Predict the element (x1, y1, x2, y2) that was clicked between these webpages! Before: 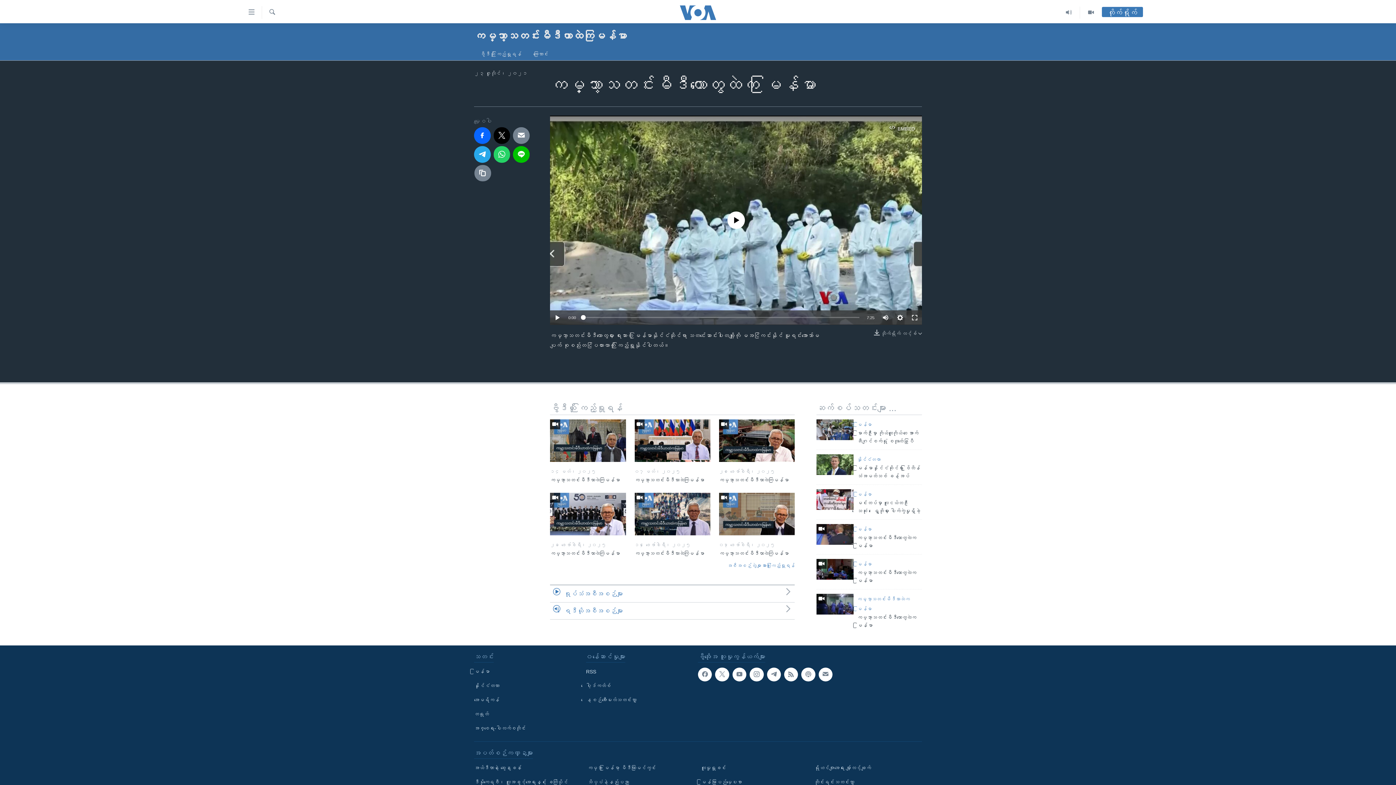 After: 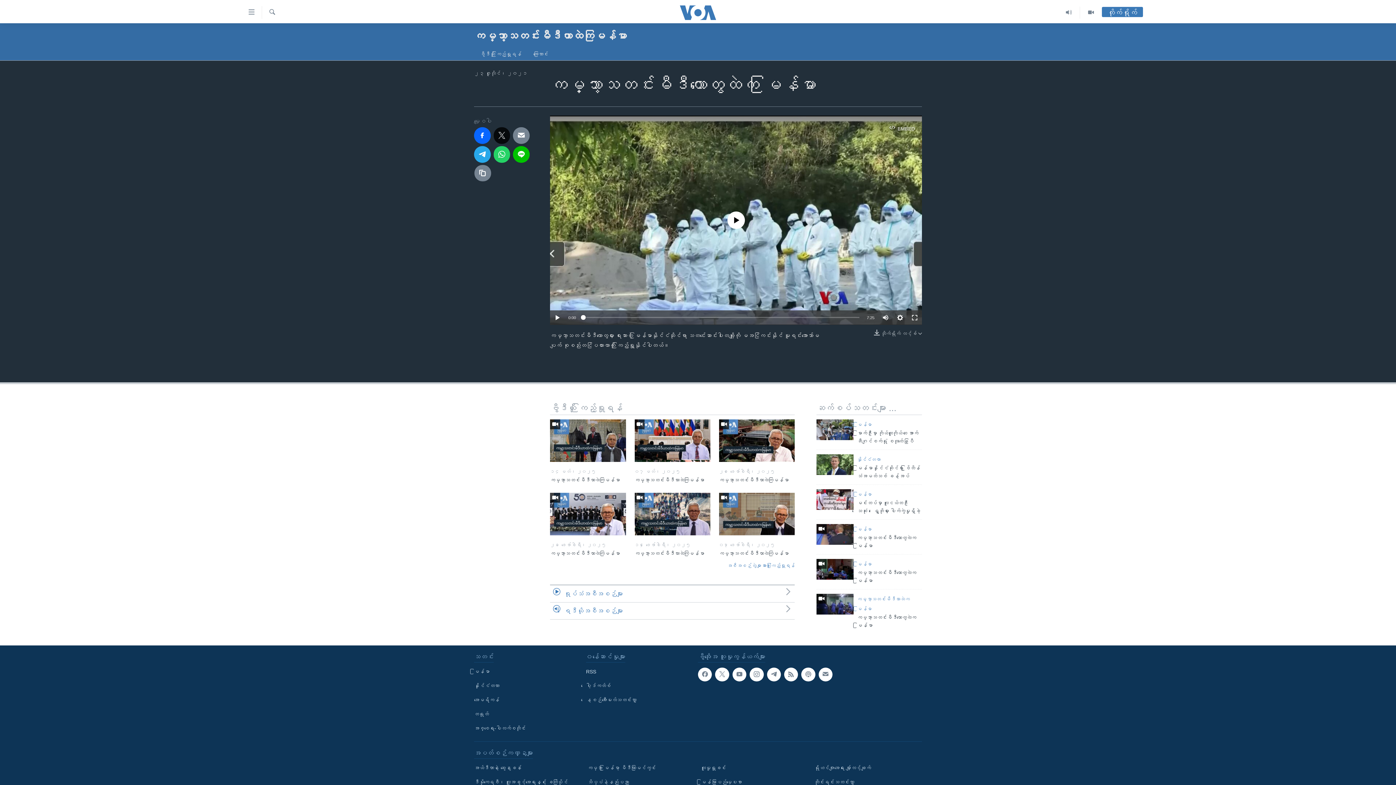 Action: bbox: (493, 127, 510, 143)